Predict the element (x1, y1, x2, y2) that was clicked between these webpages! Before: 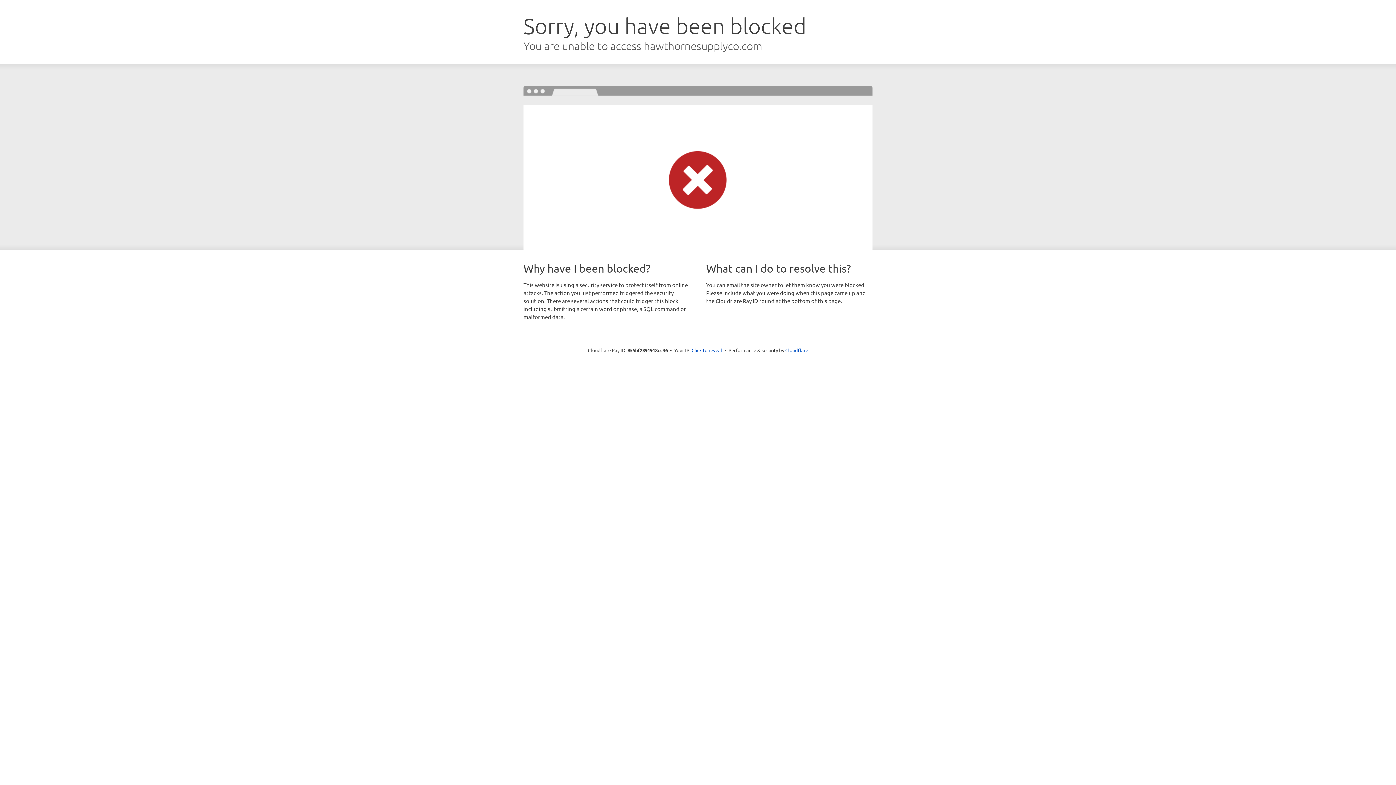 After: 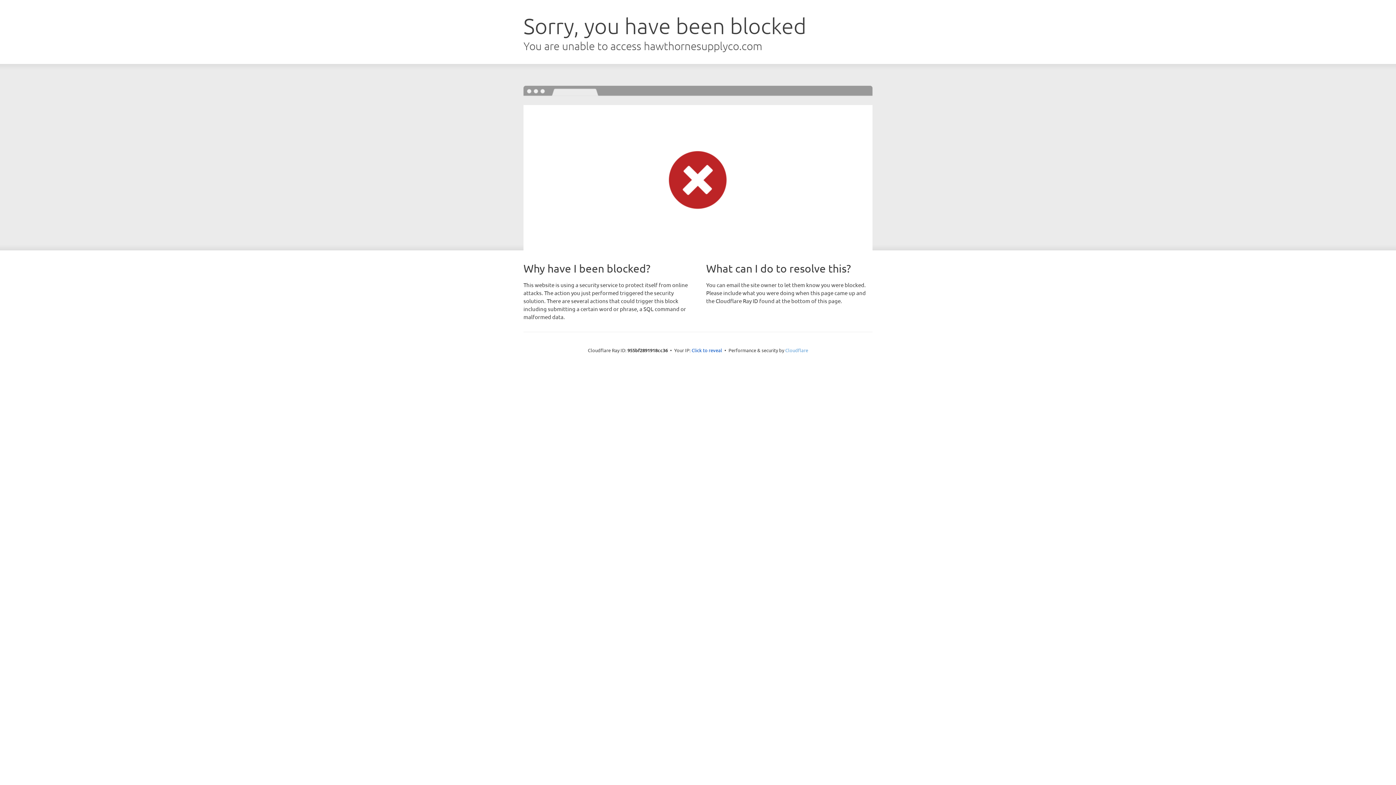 Action: bbox: (785, 347, 808, 353) label: Cloudflare